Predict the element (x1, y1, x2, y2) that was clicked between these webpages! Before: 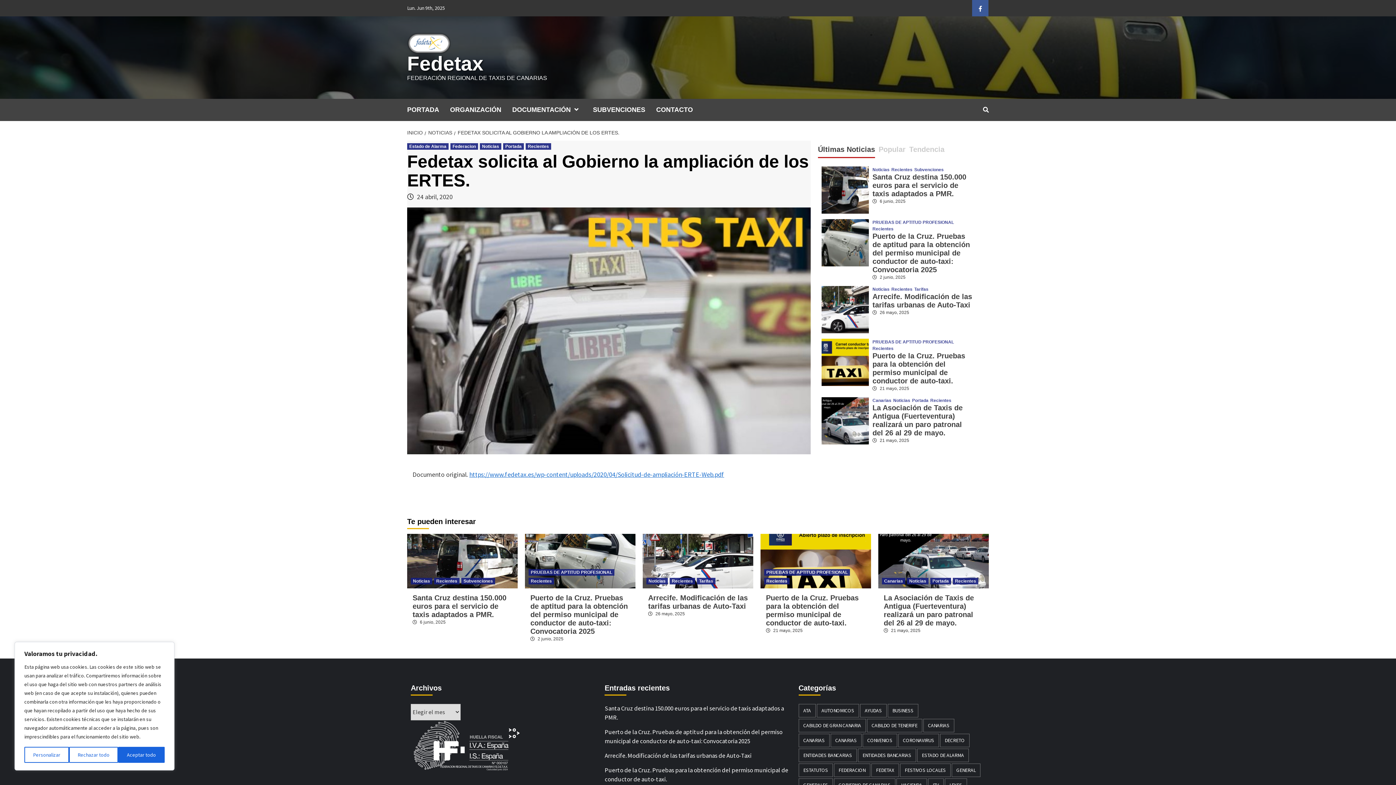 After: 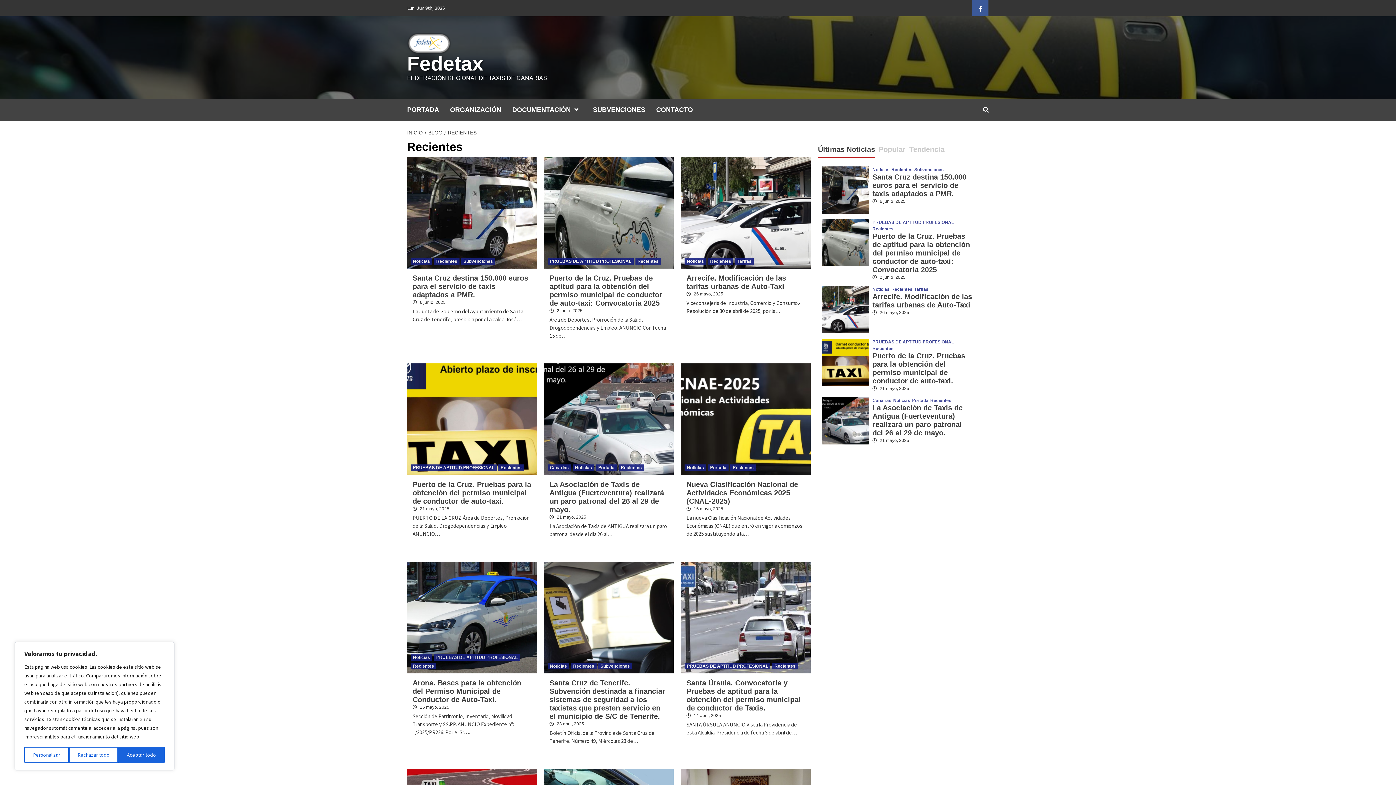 Action: label: Recientes bbox: (528, 578, 554, 584)